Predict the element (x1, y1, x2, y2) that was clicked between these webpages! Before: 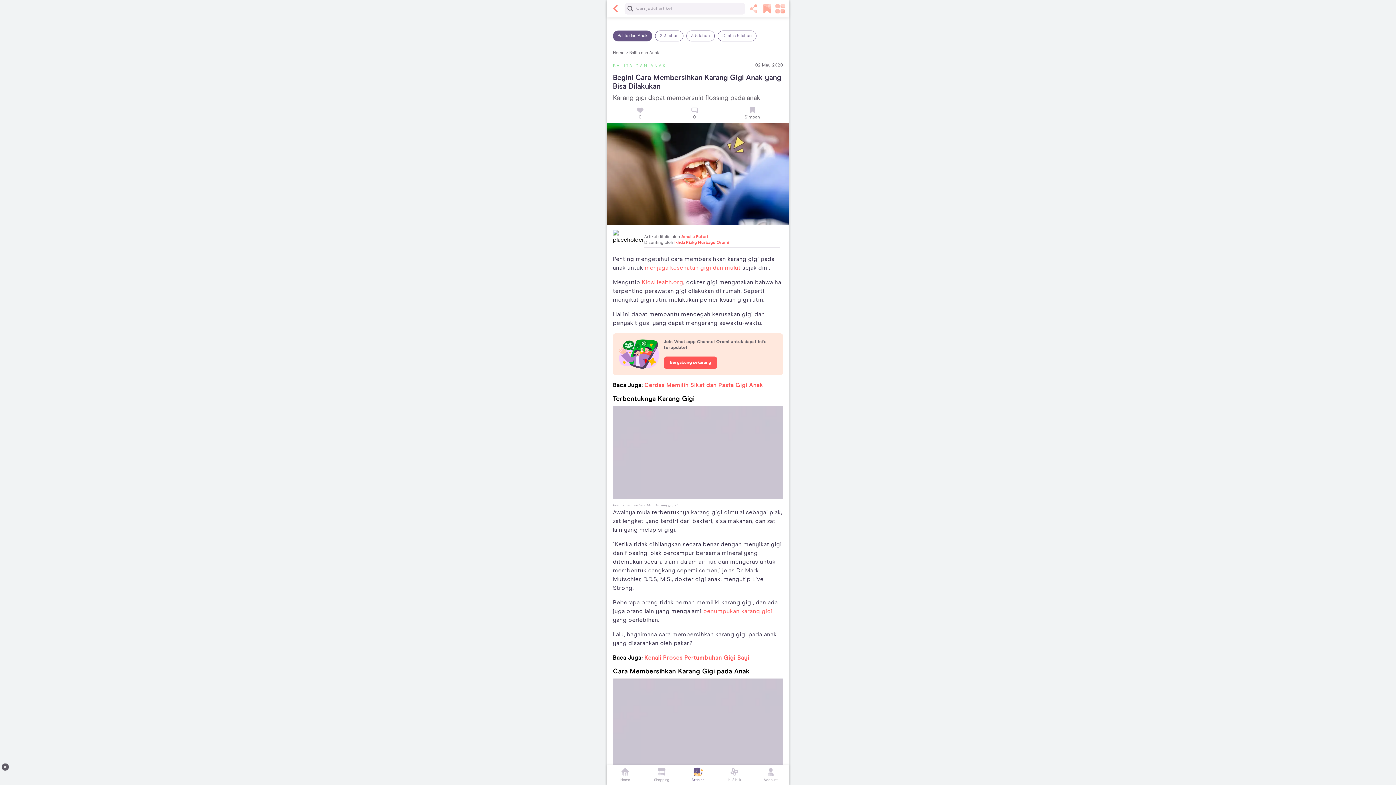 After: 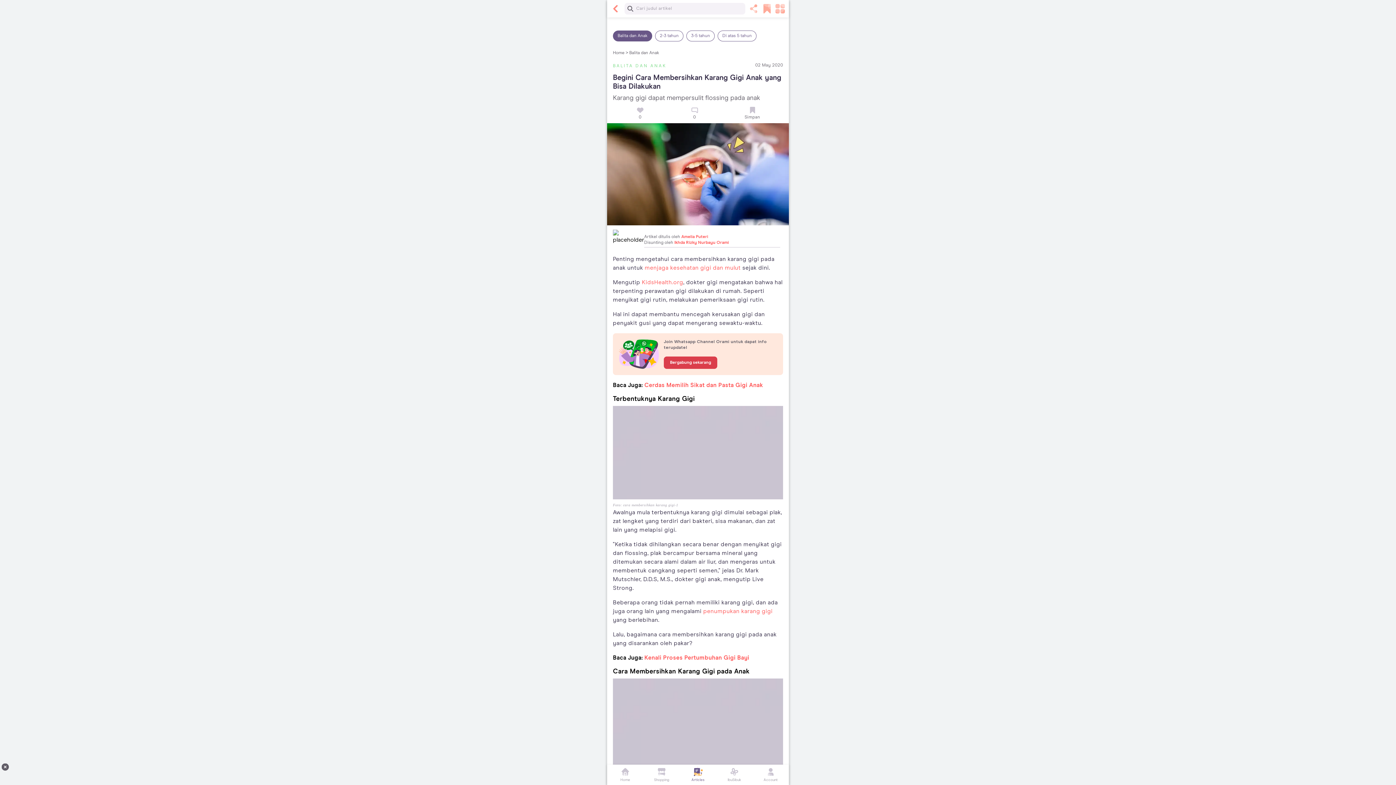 Action: label: Bergabung sekarang bbox: (664, 356, 717, 369)